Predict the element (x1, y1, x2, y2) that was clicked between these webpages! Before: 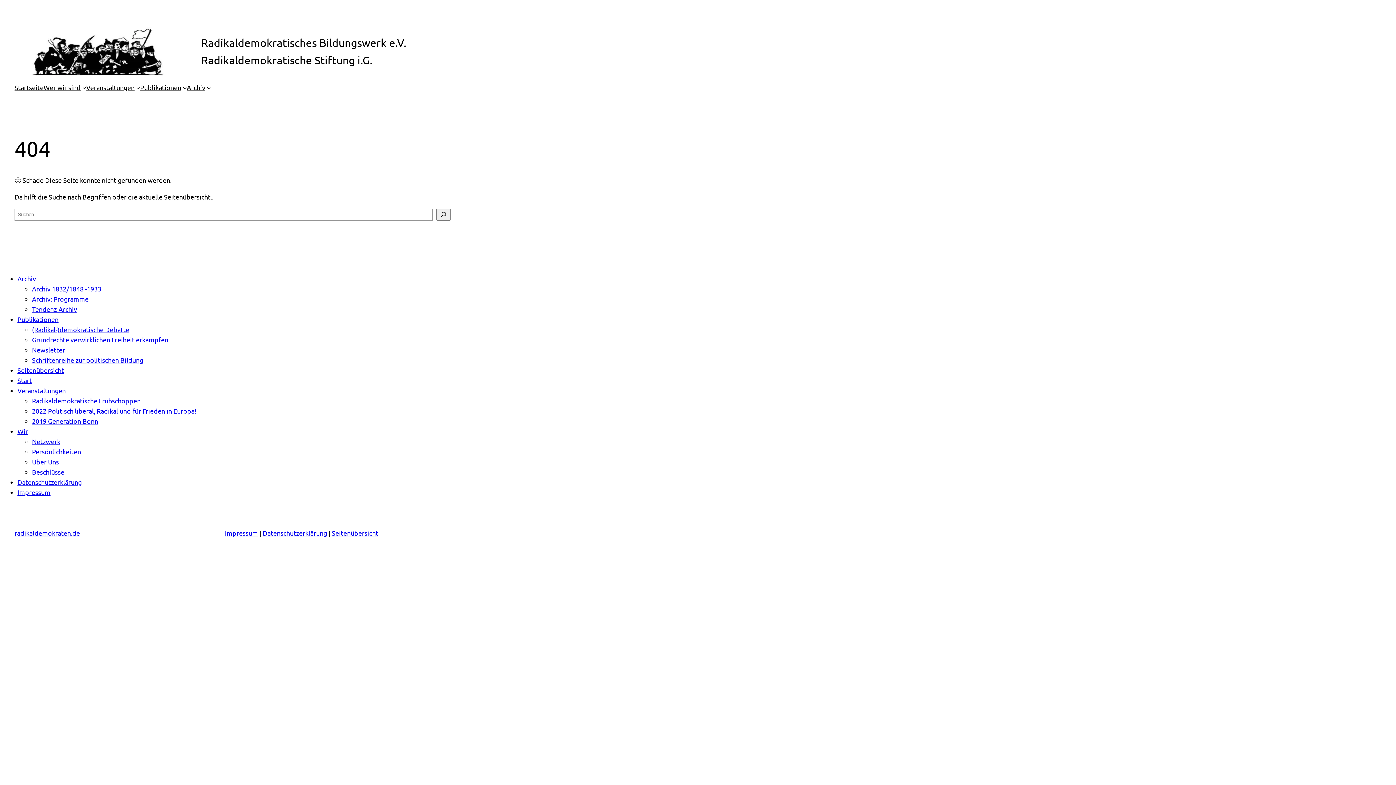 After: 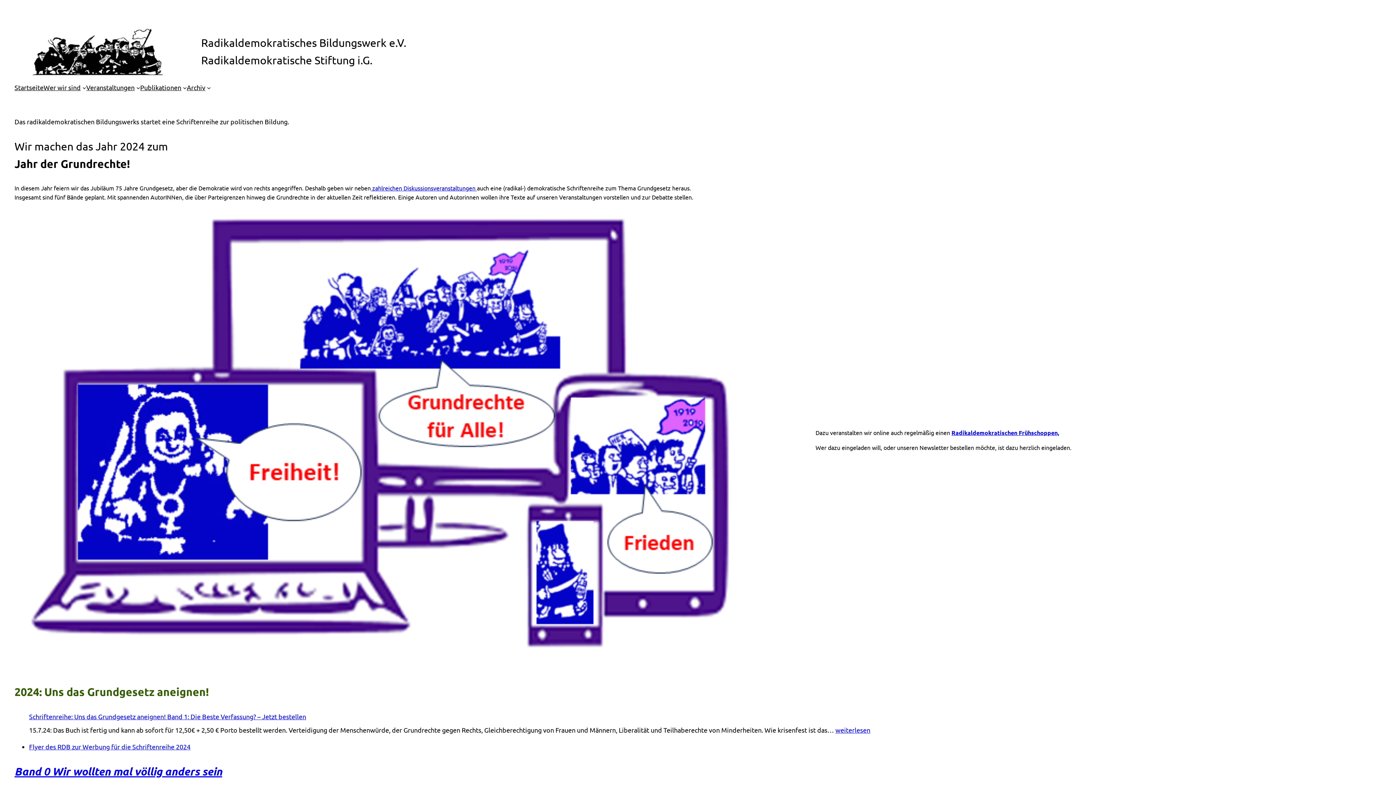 Action: label: Schriftenreihe zur politischen Bildung bbox: (32, 356, 143, 363)